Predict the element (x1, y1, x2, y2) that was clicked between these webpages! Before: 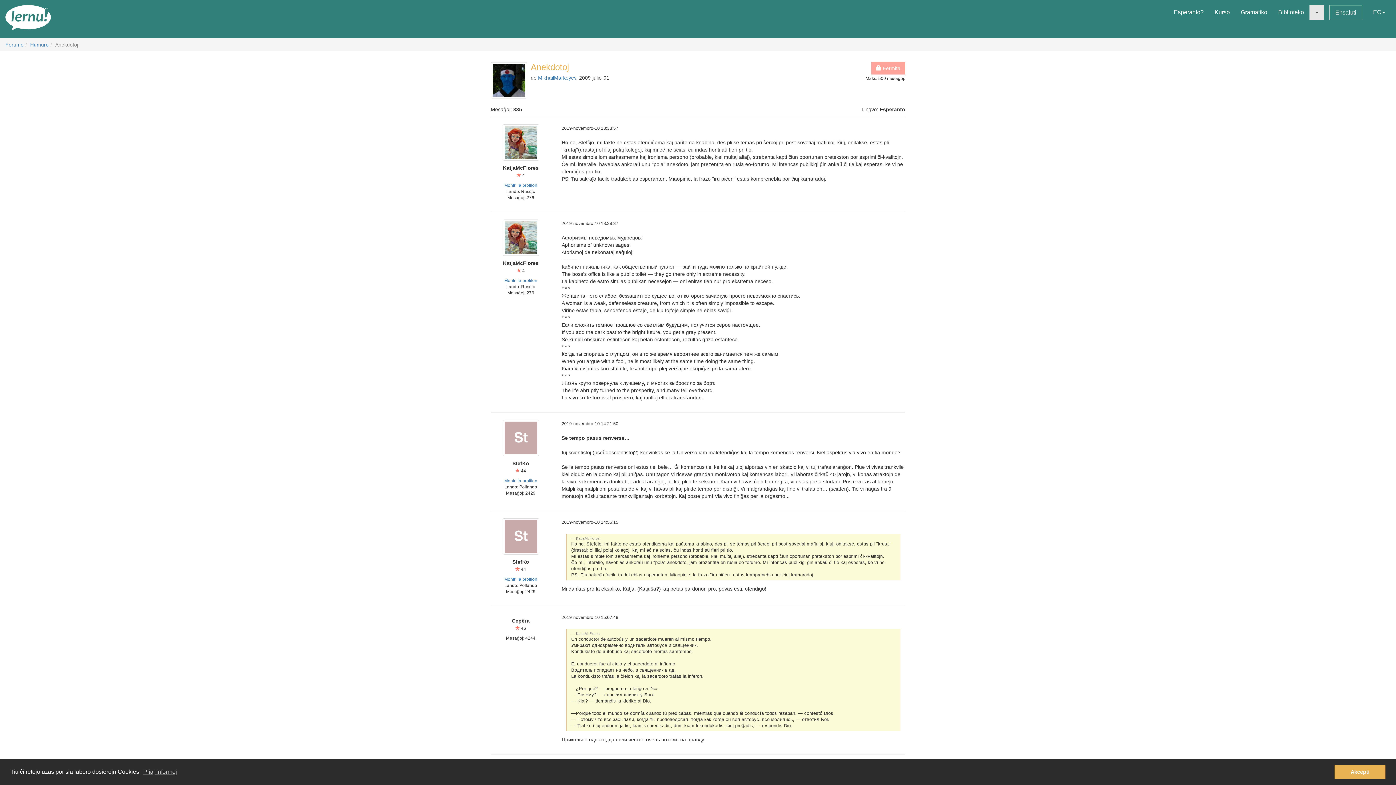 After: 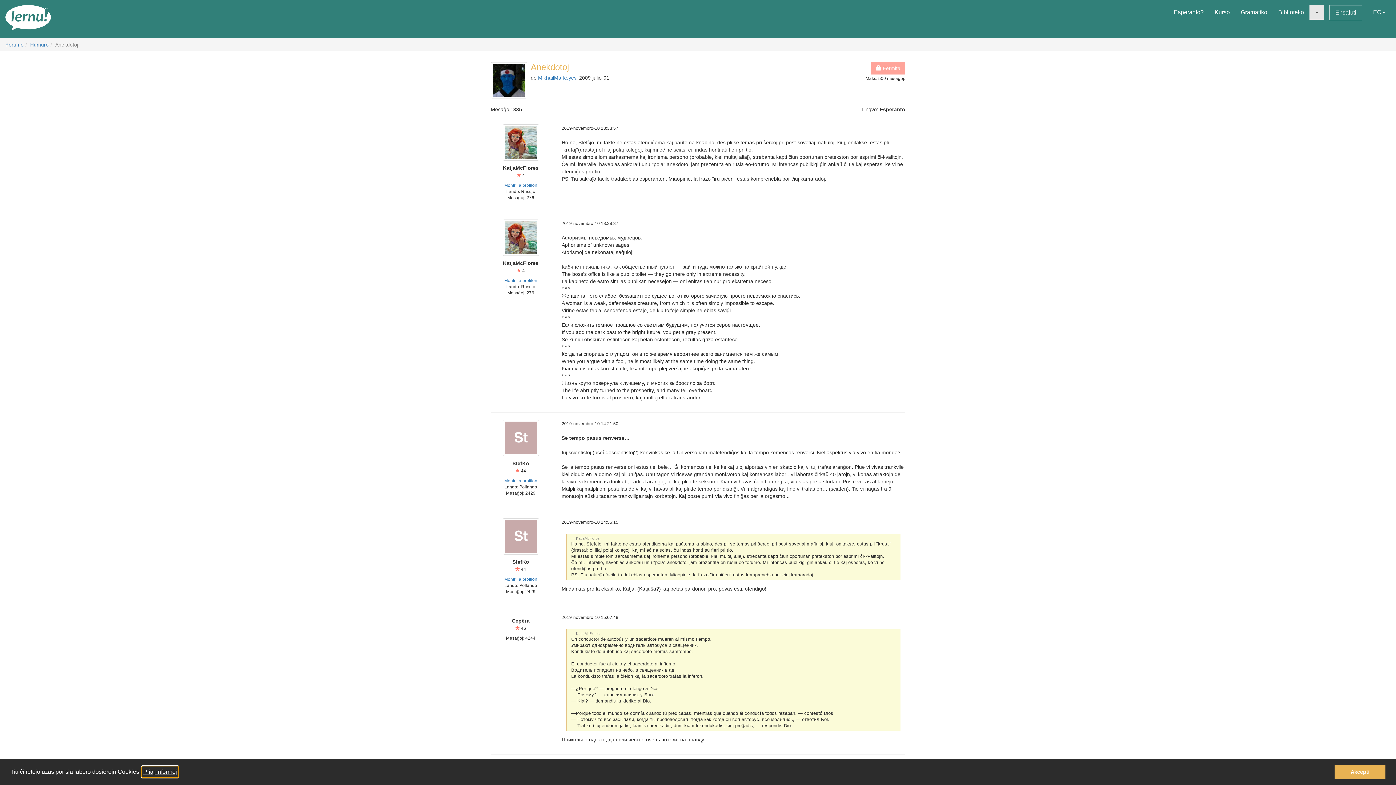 Action: label: learn more about cookies bbox: (142, 766, 178, 777)